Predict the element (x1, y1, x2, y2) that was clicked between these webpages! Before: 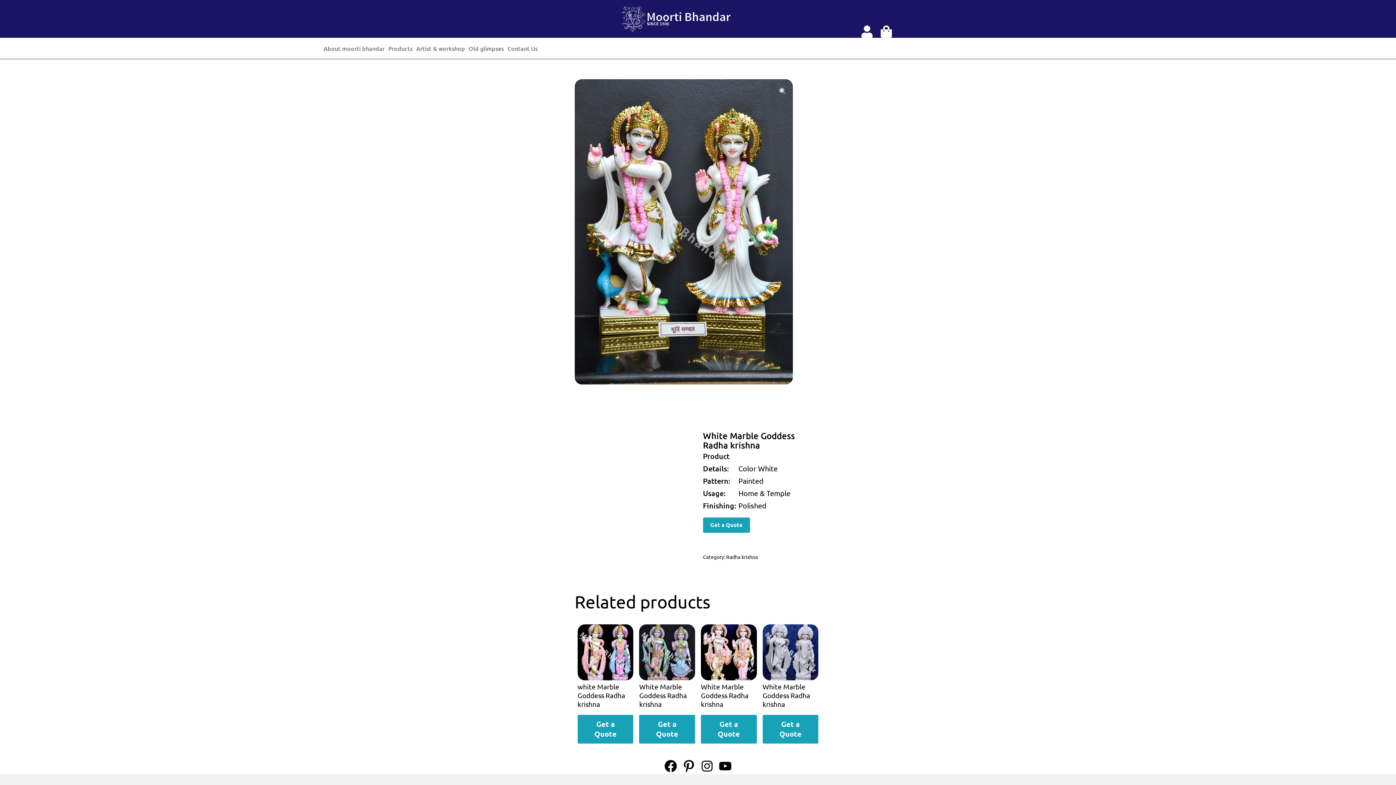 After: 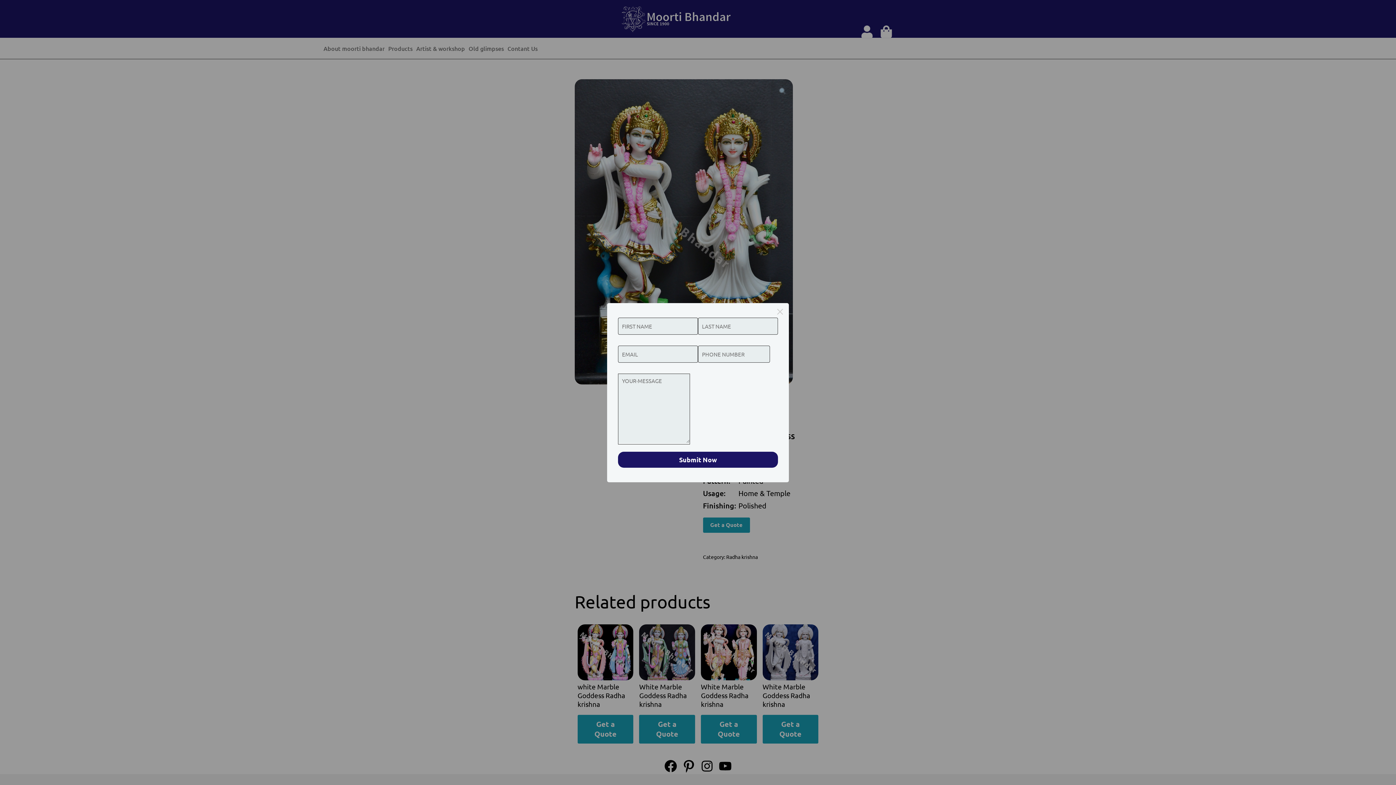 Action: label: Get a Quote bbox: (703, 517, 750, 533)